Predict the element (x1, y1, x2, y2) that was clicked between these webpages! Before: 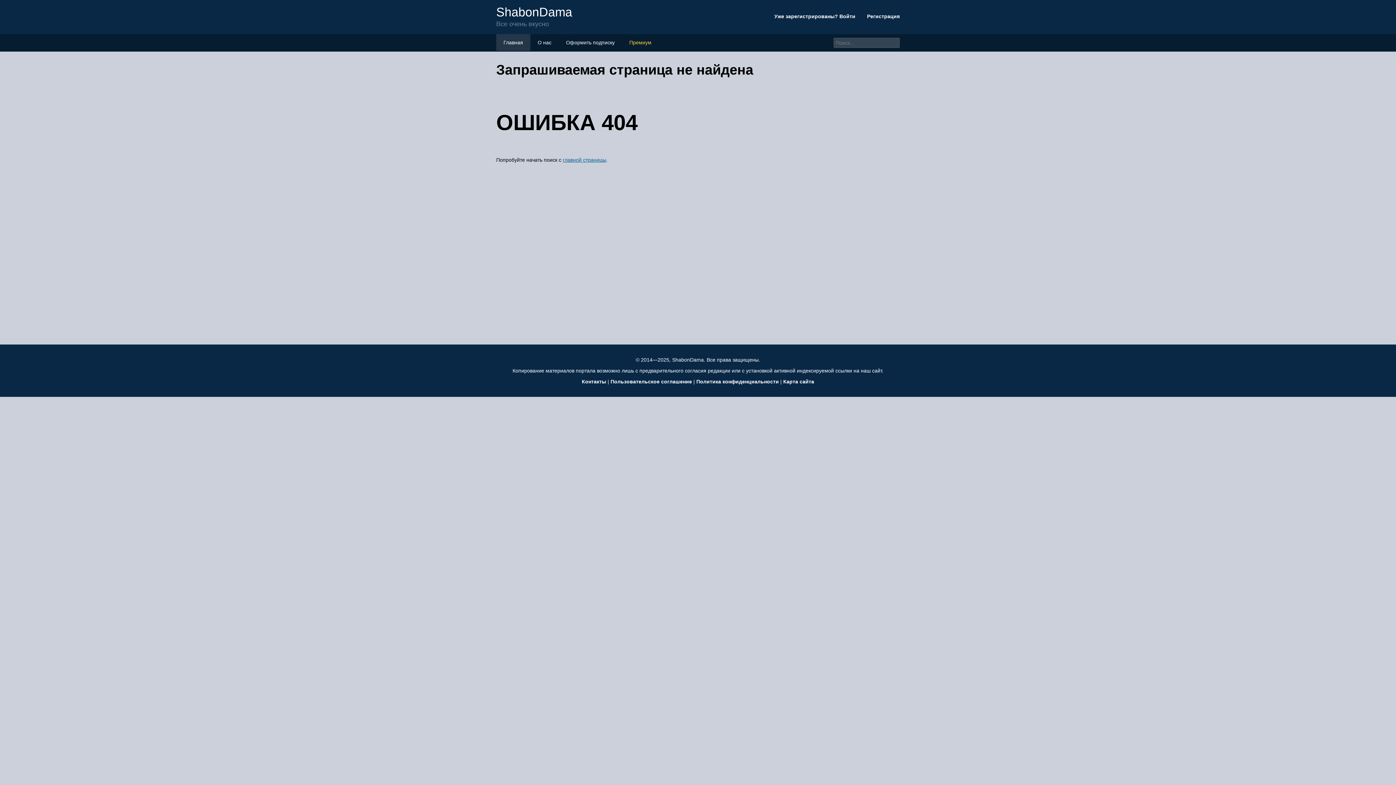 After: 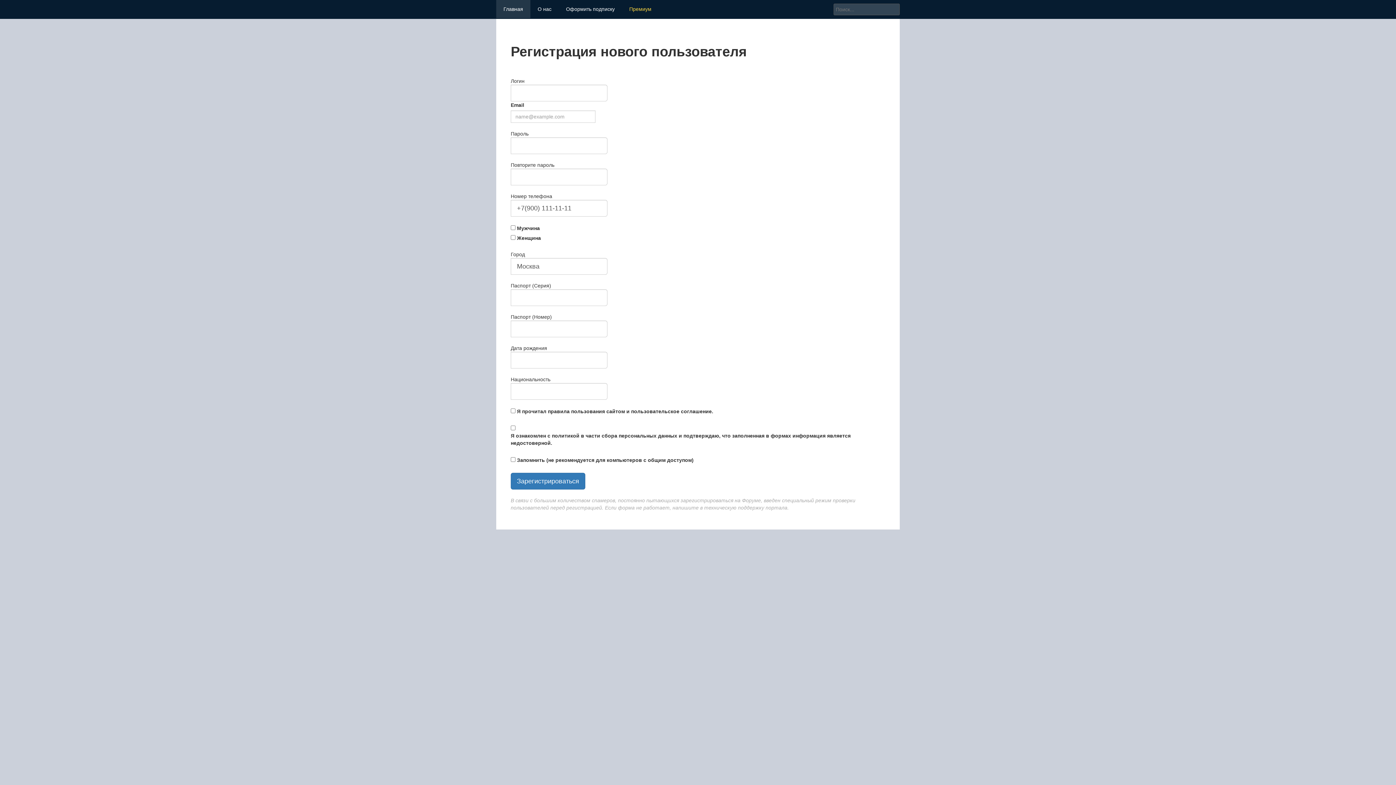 Action: label: Регистрация bbox: (867, 13, 900, 19)